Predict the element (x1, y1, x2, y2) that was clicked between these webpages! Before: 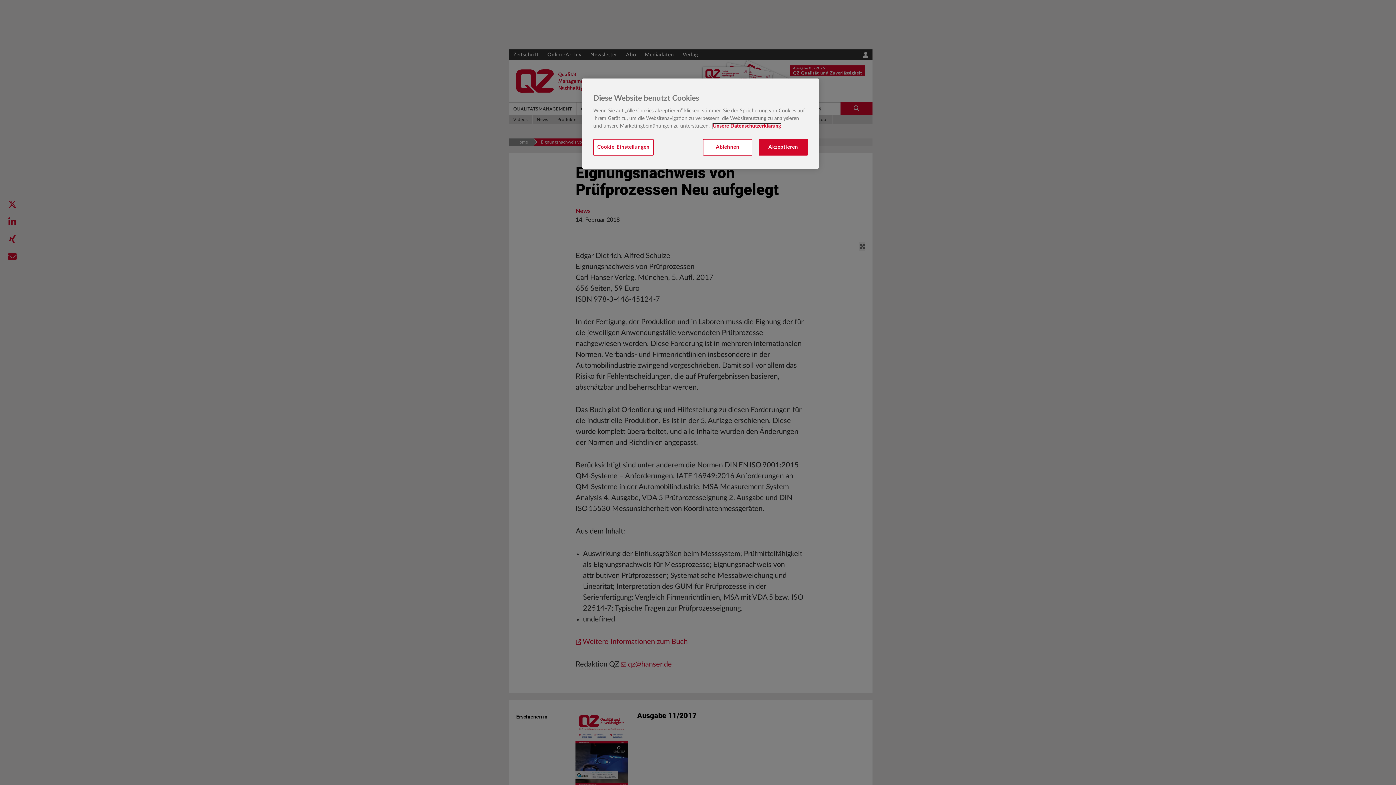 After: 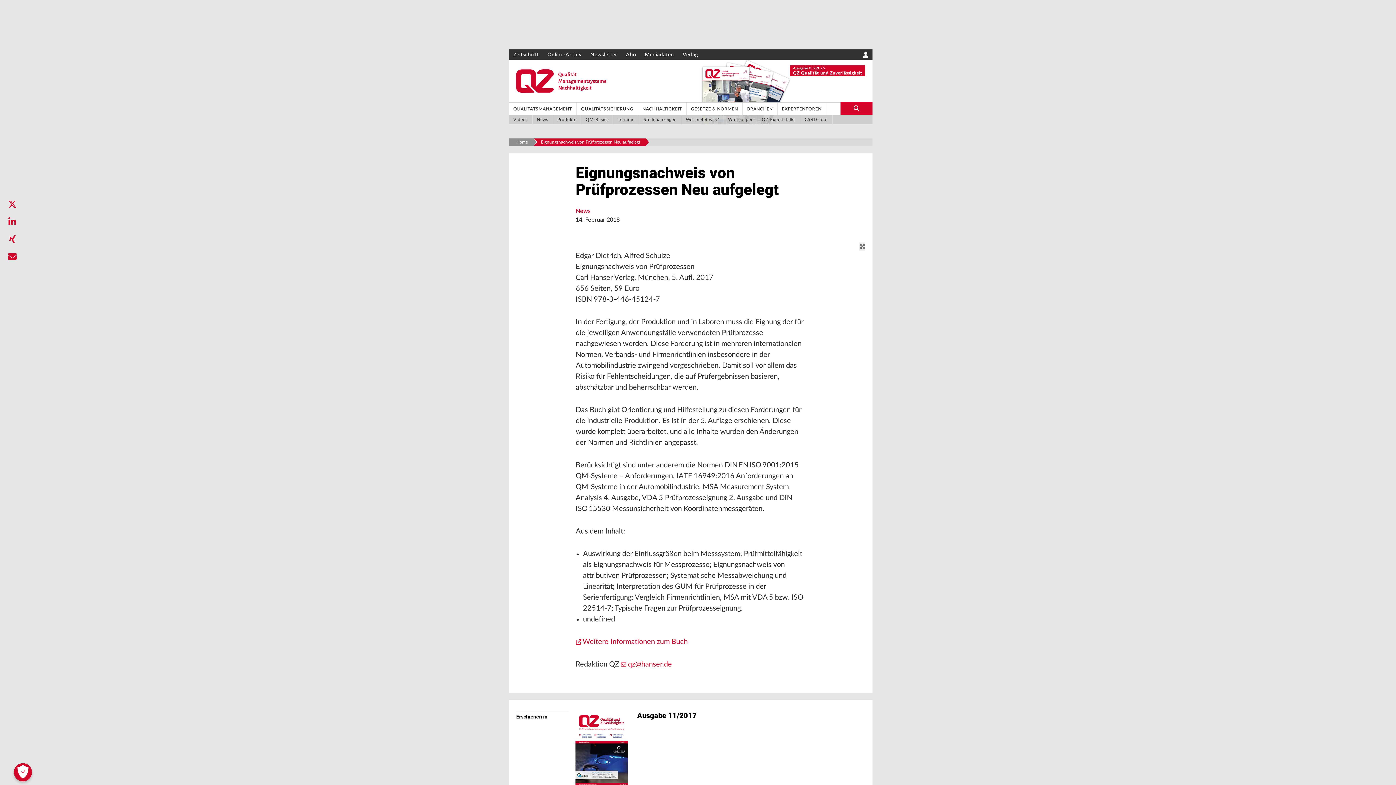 Action: bbox: (758, 139, 808, 155) label: Akzeptieren